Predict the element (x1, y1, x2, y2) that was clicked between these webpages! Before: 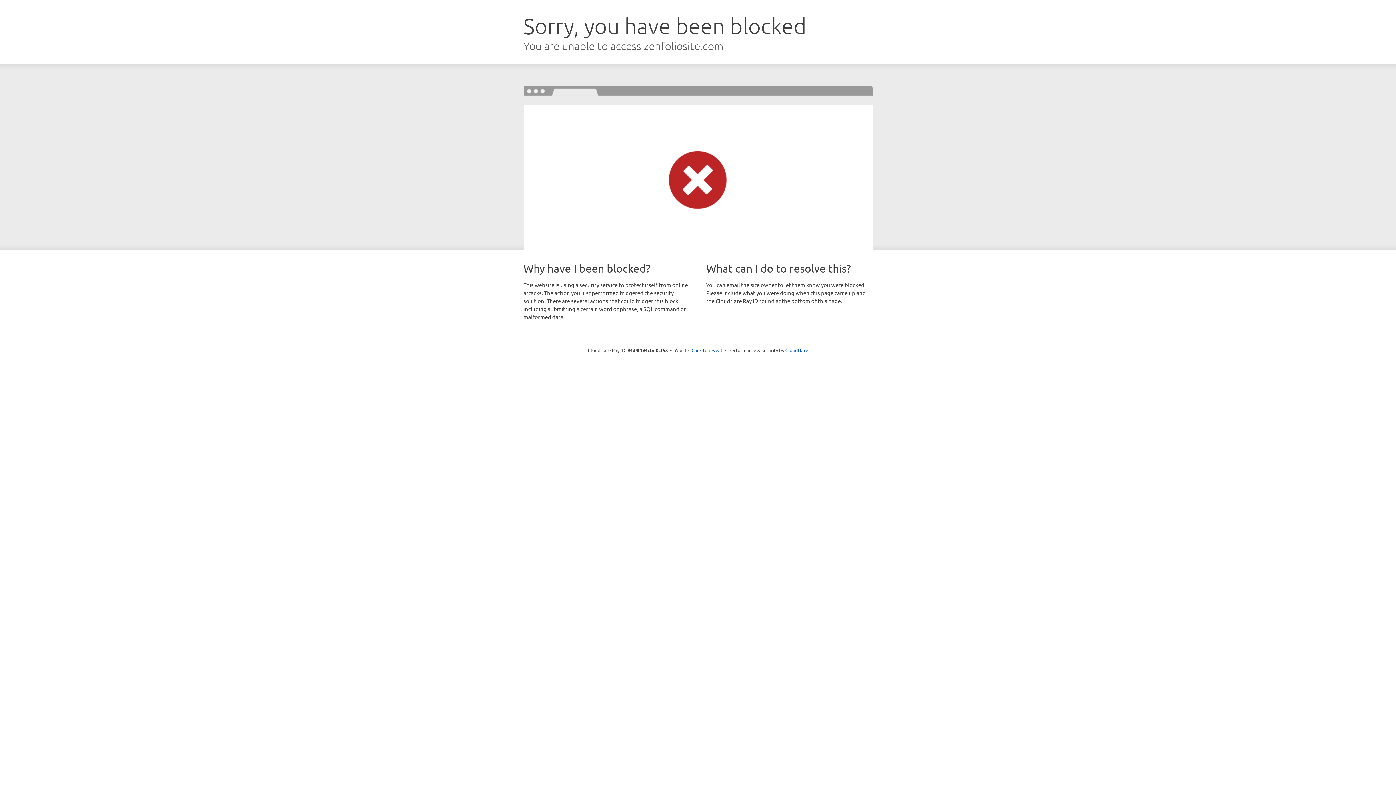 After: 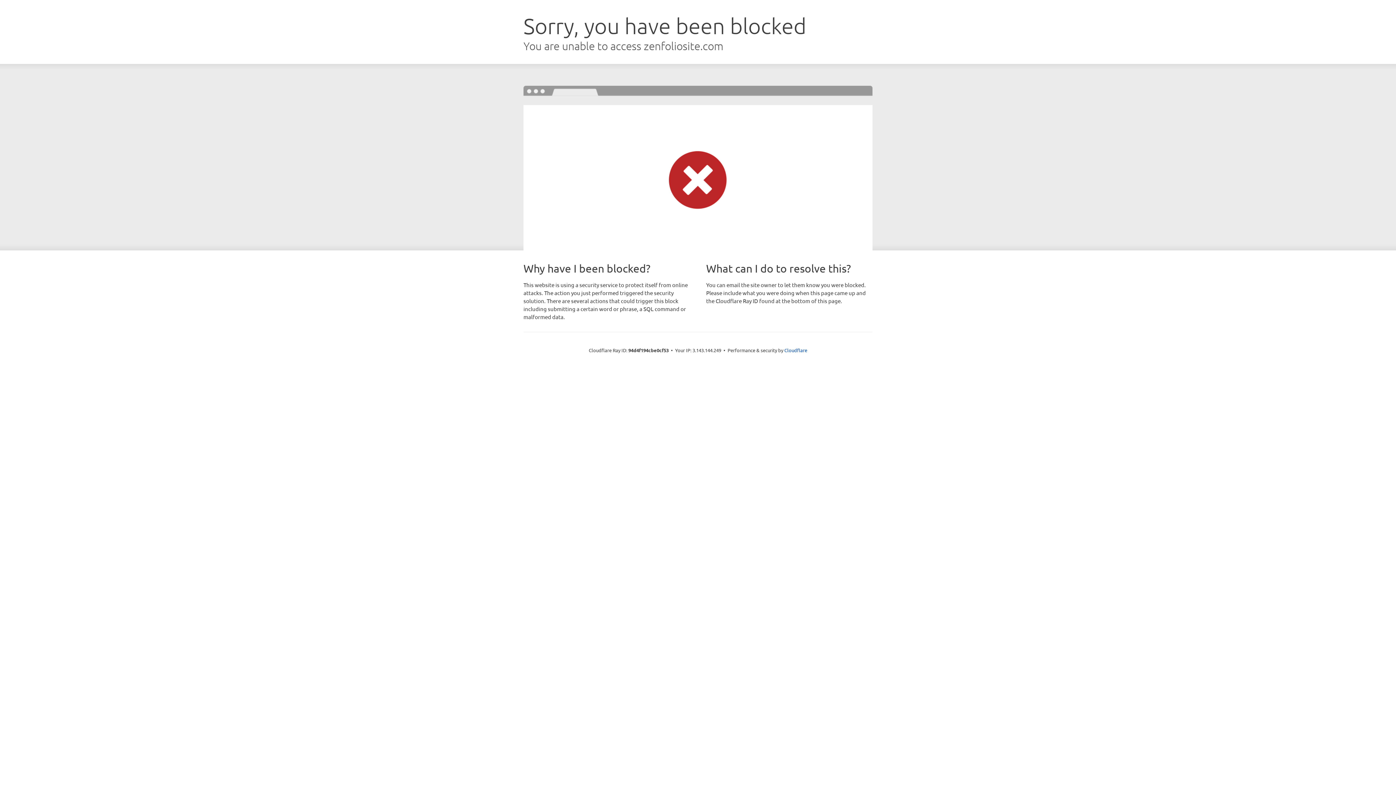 Action: label: Click to reveal bbox: (691, 346, 722, 353)